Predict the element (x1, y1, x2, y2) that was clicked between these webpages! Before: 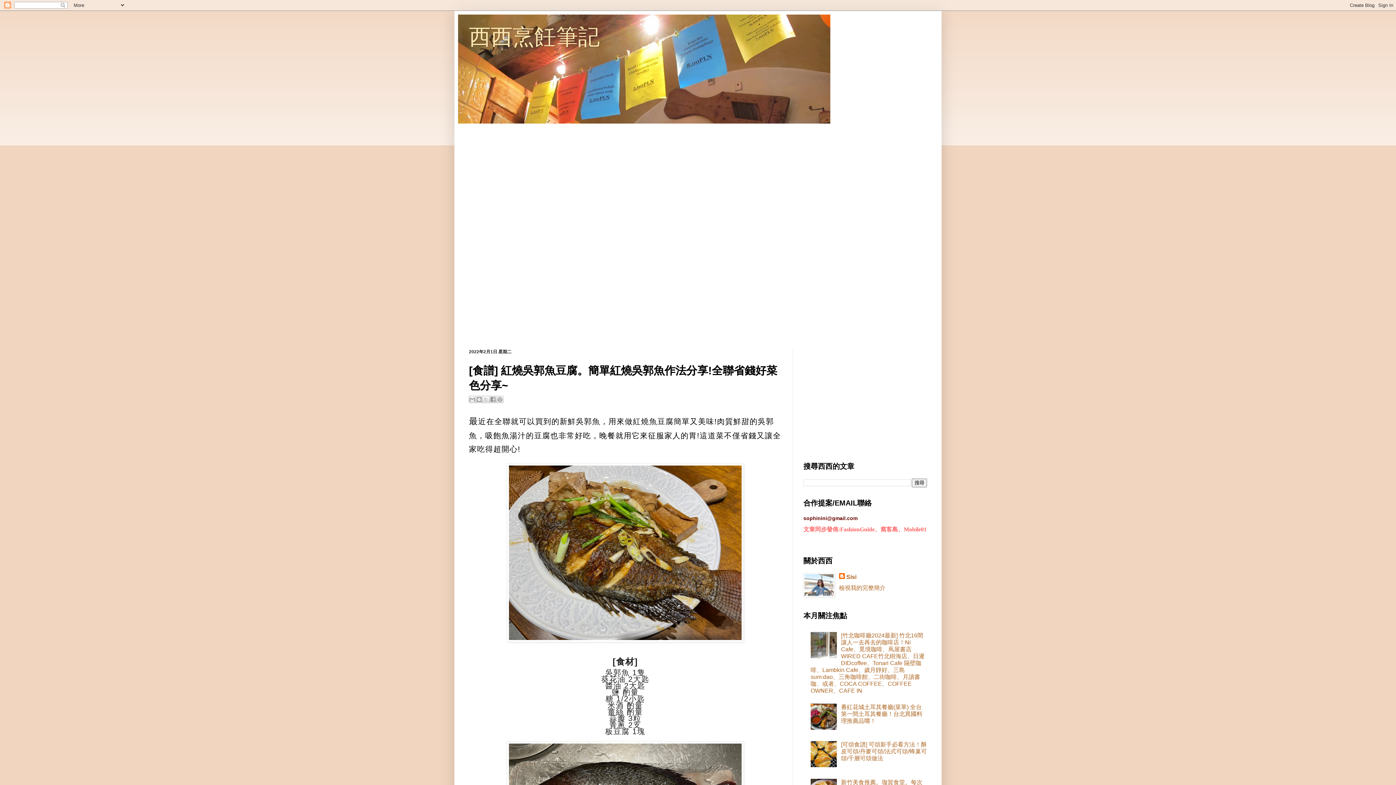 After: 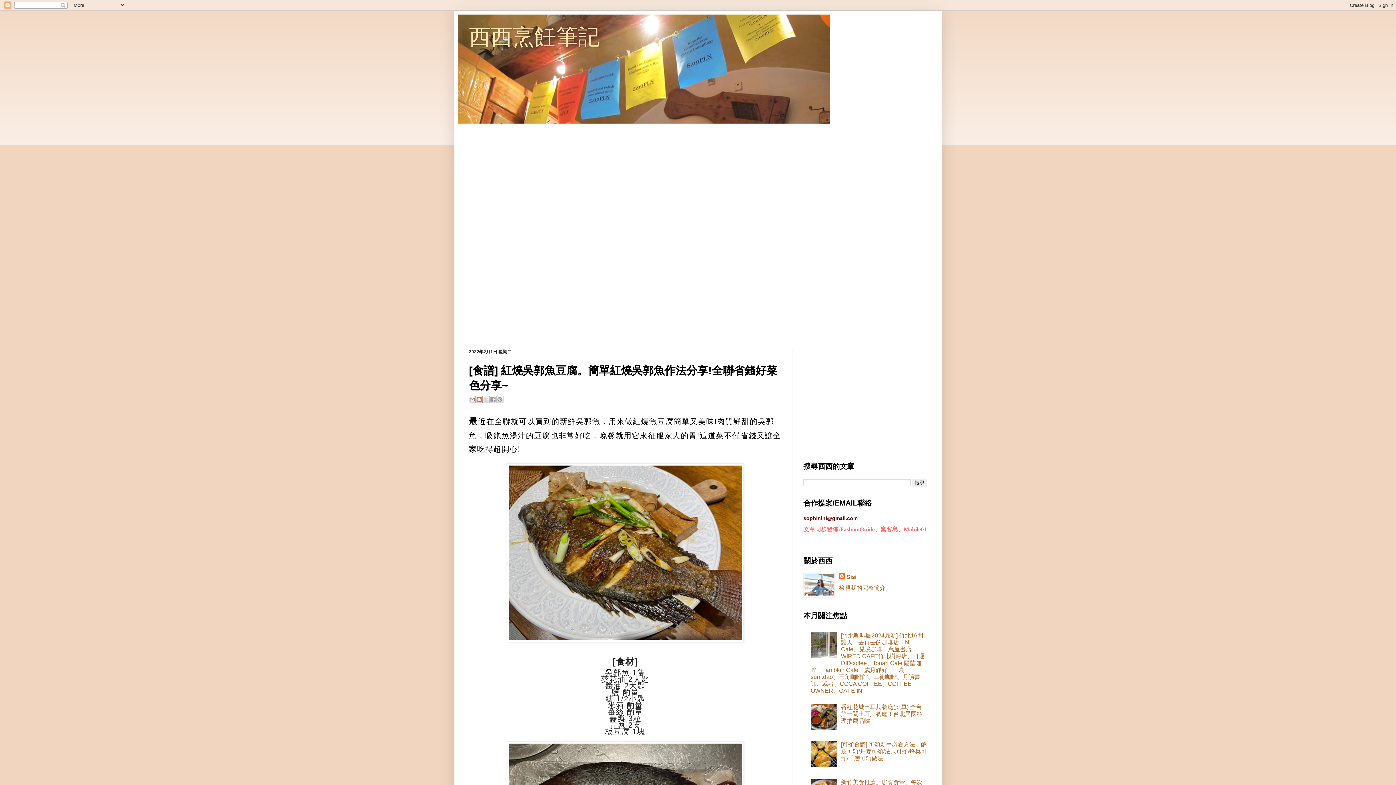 Action: bbox: (475, 395, 482, 403) label: BlogThis！